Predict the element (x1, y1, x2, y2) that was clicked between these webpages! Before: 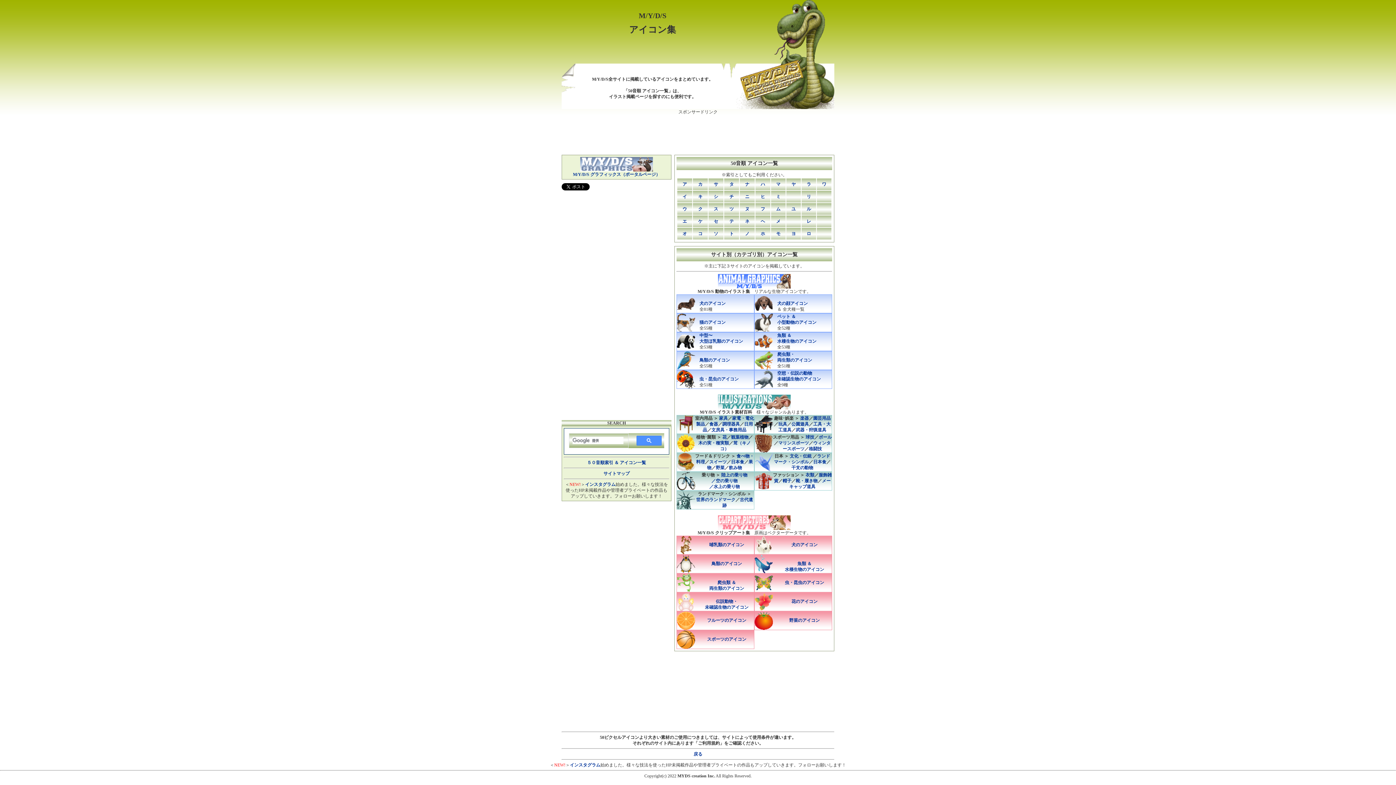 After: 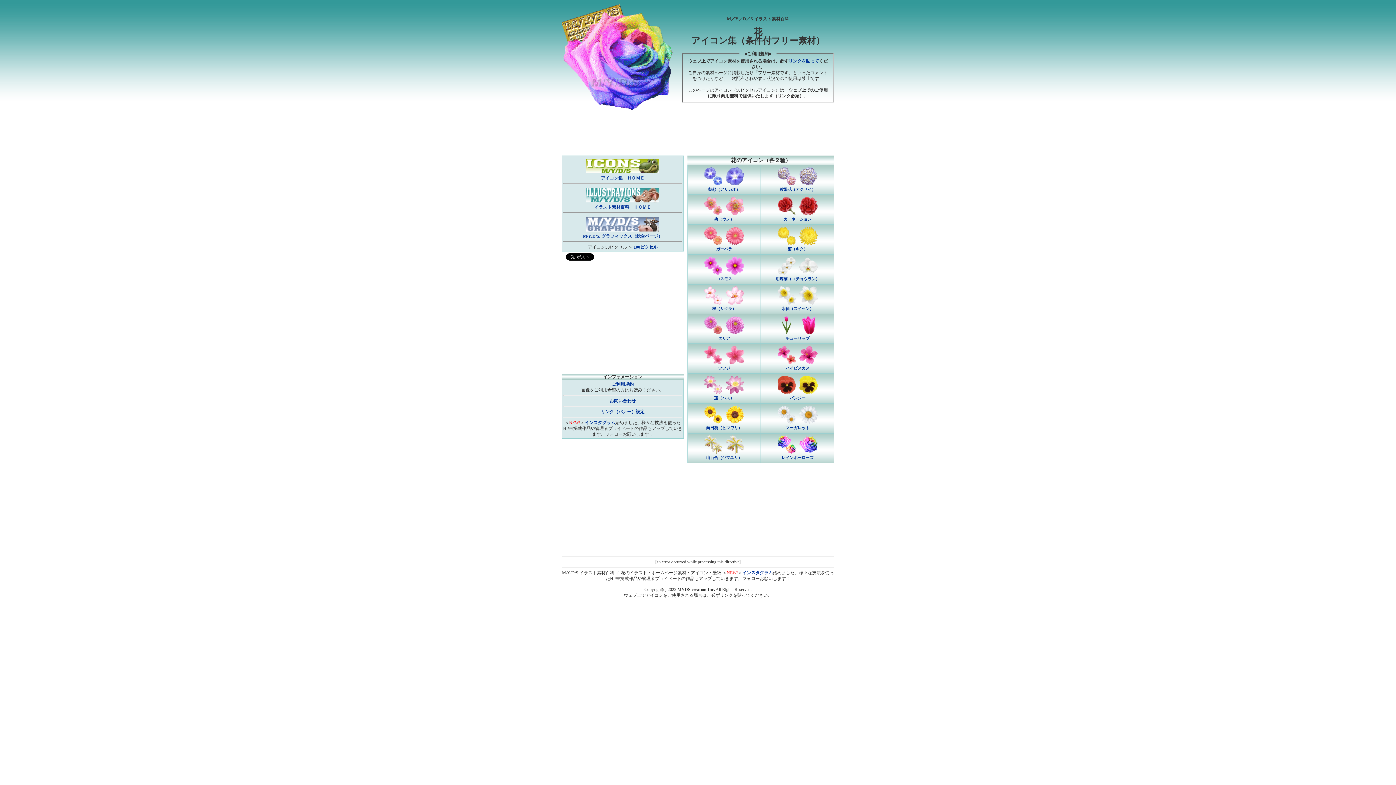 Action: label: 花 bbox: (722, 434, 726, 440)